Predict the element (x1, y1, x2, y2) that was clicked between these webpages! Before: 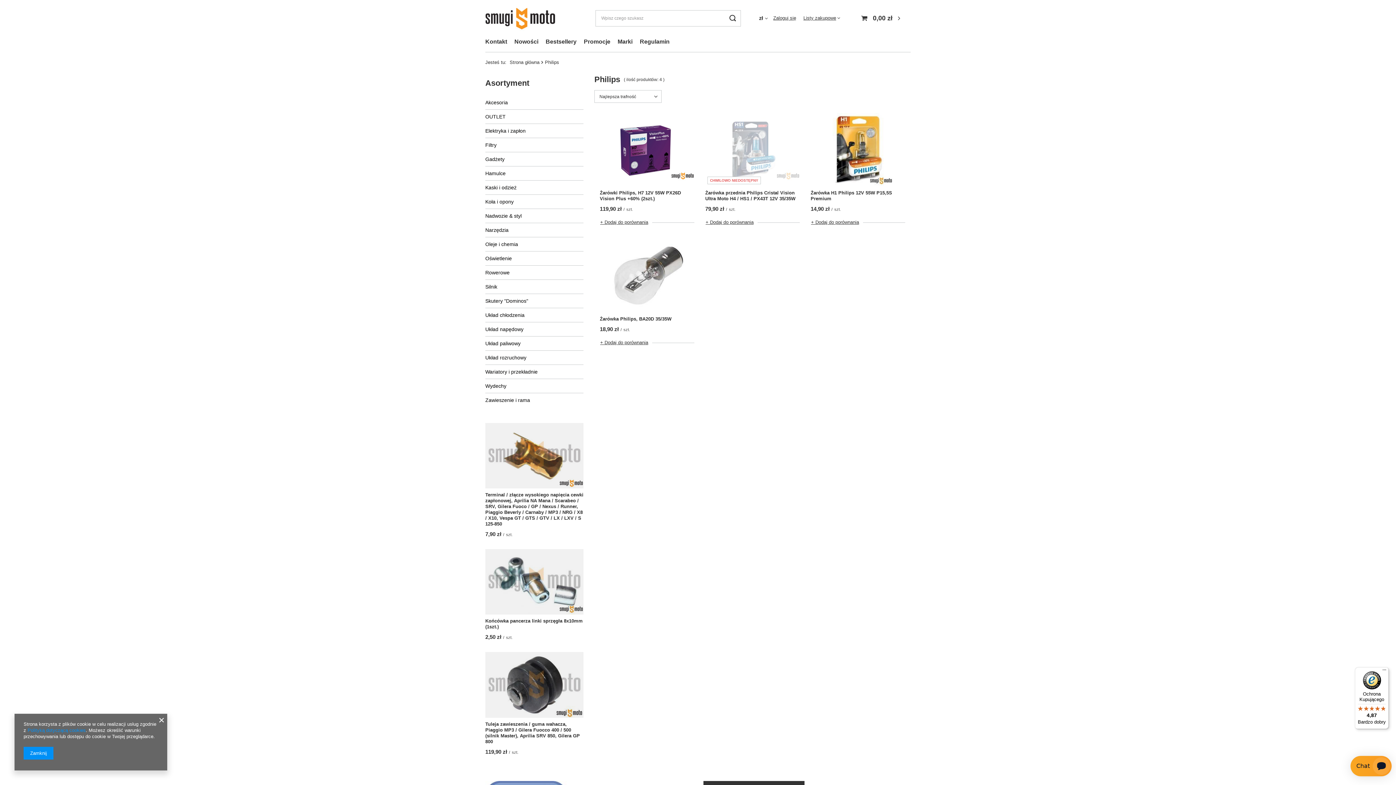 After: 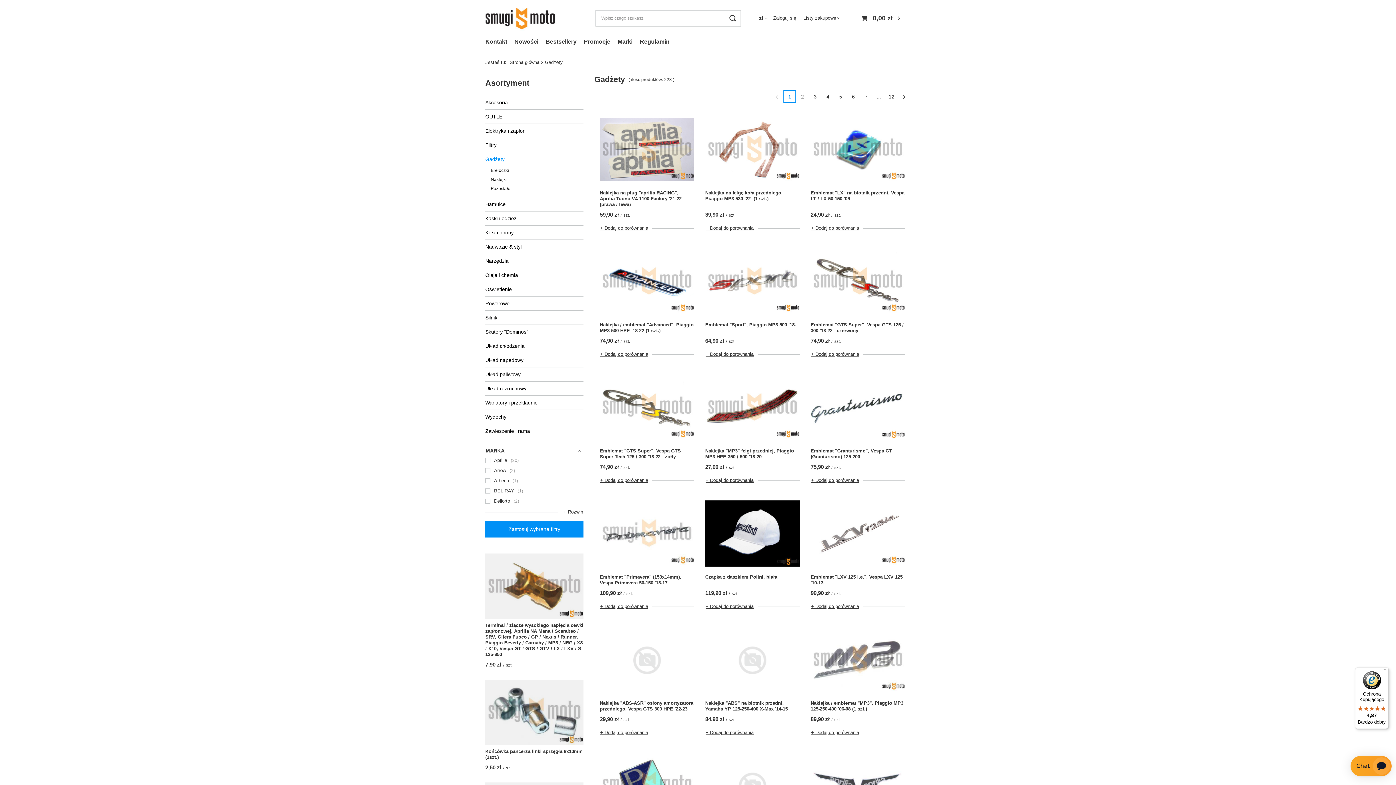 Action: label: Gadżety bbox: (485, 152, 583, 166)